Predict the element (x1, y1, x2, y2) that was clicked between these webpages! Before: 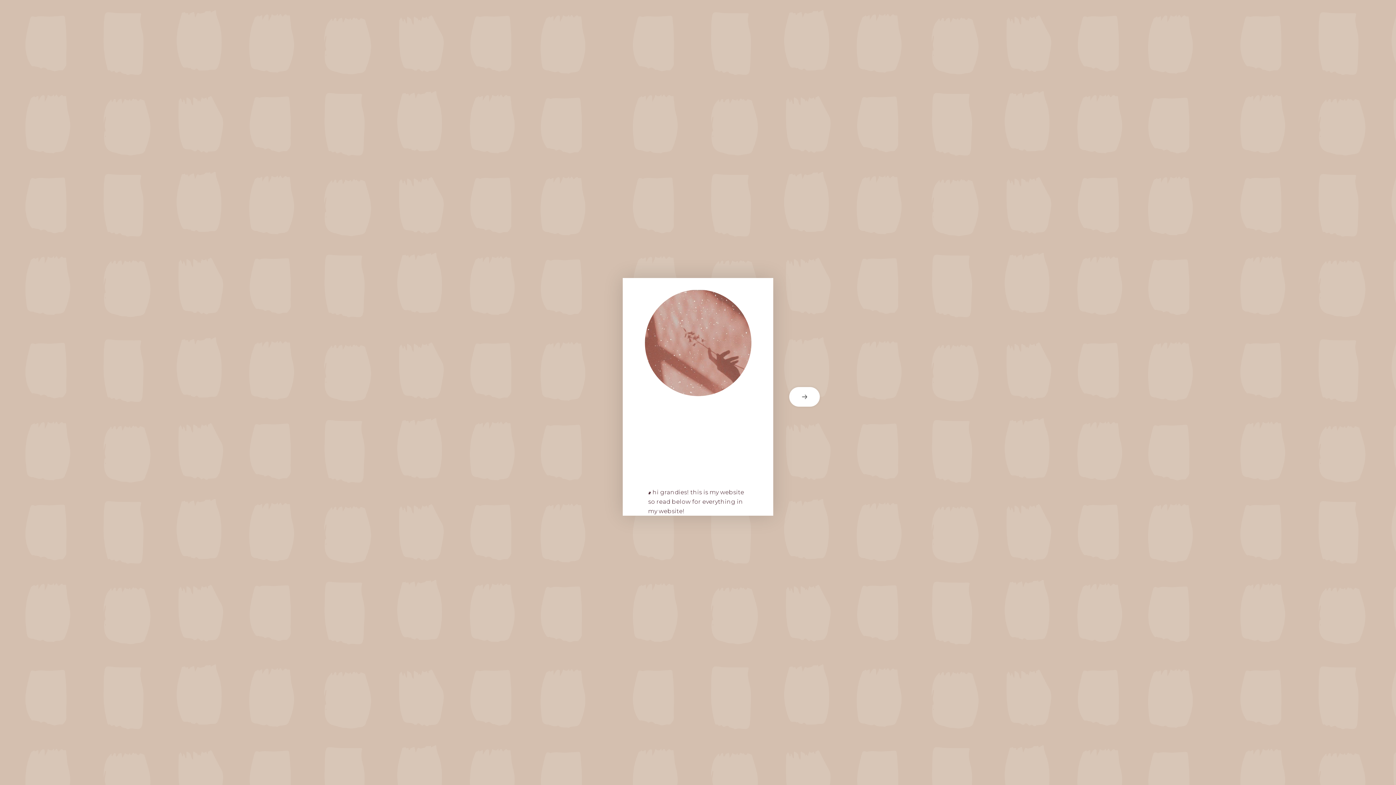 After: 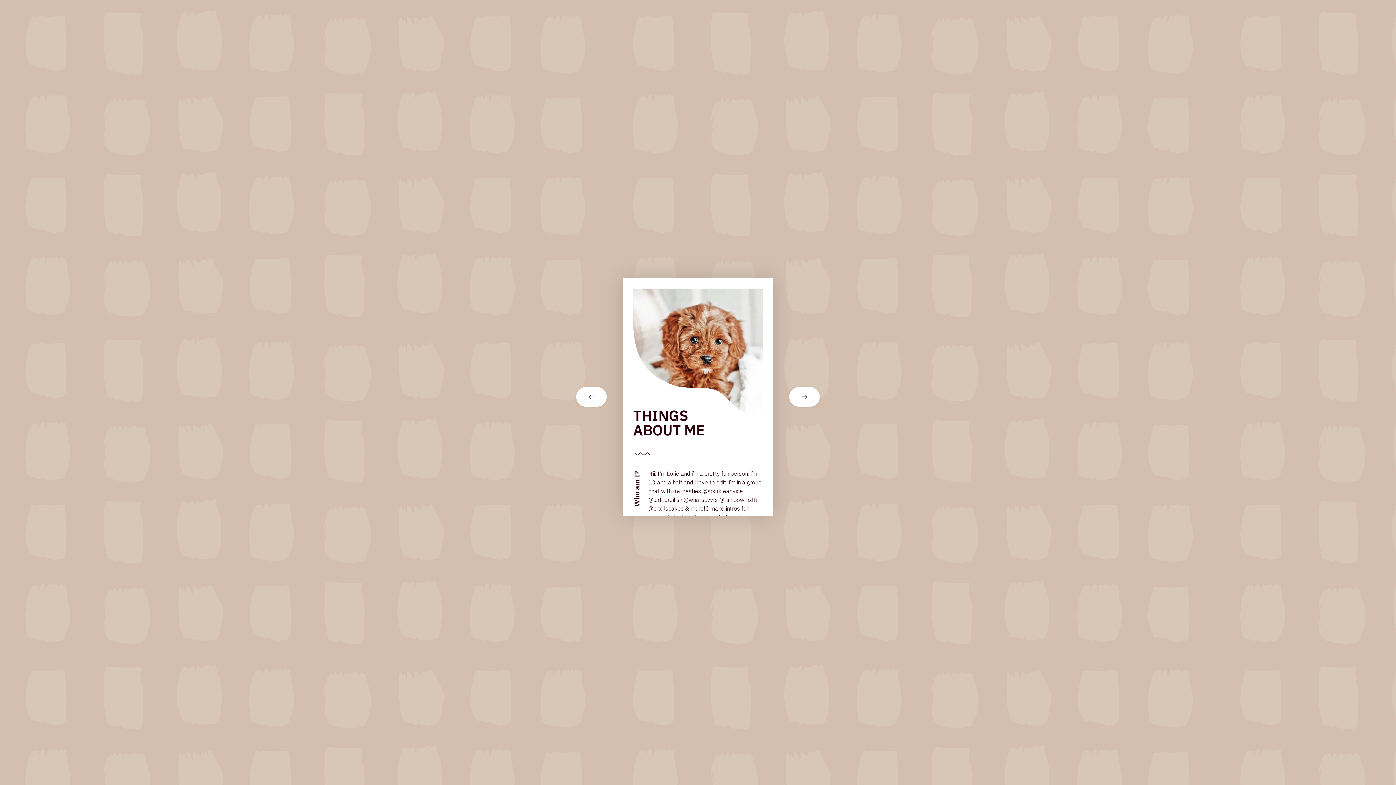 Action: bbox: (773, 387, 821, 406) label: next card